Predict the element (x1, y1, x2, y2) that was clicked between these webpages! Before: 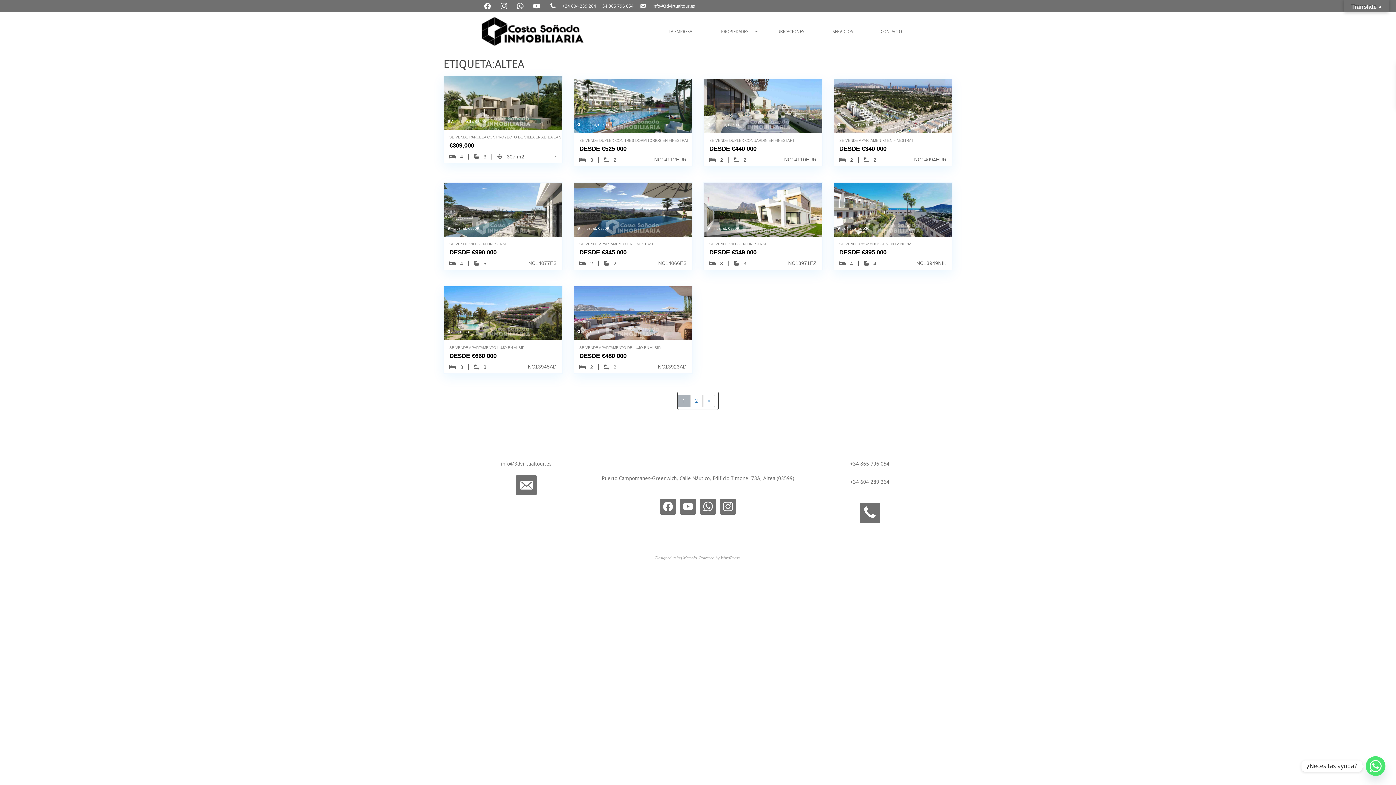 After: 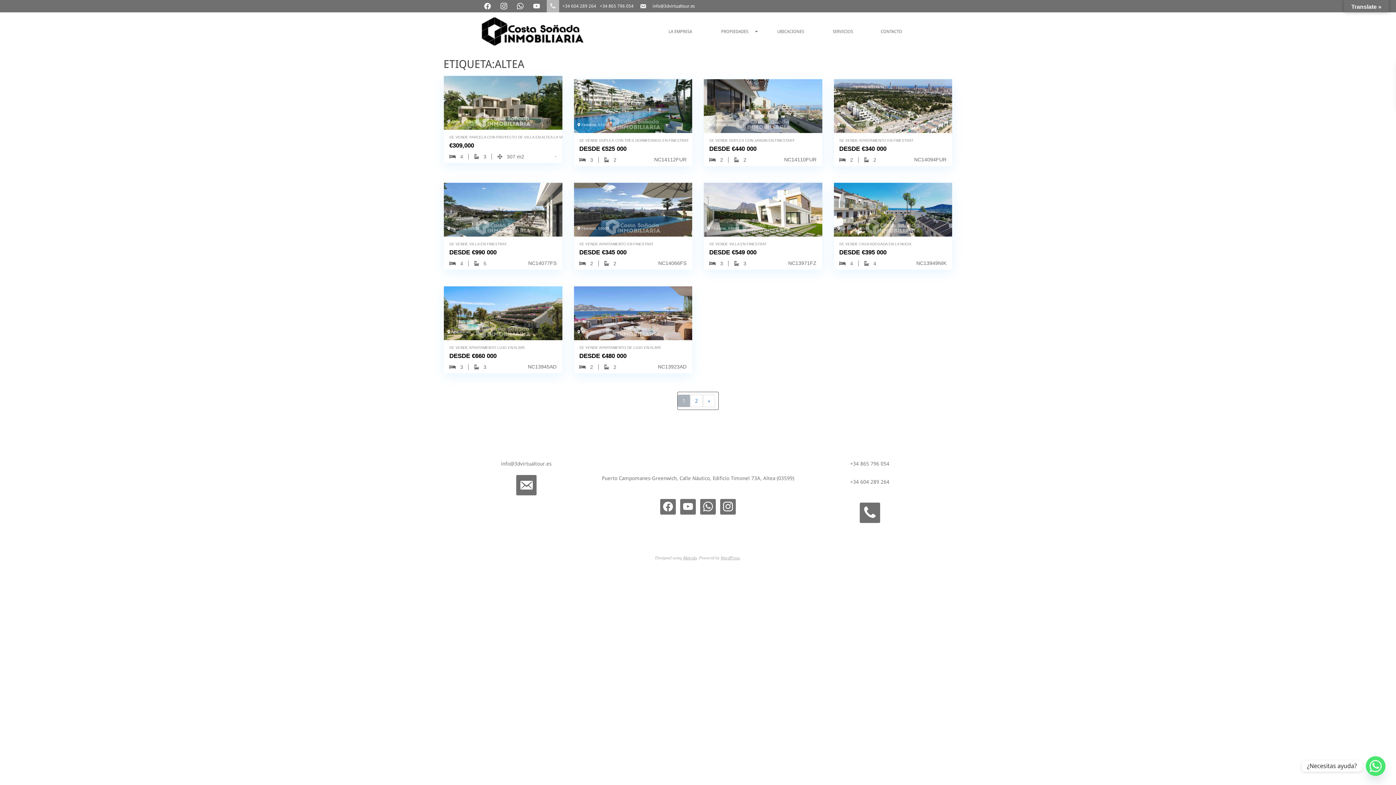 Action: bbox: (546, 3, 559, 8)